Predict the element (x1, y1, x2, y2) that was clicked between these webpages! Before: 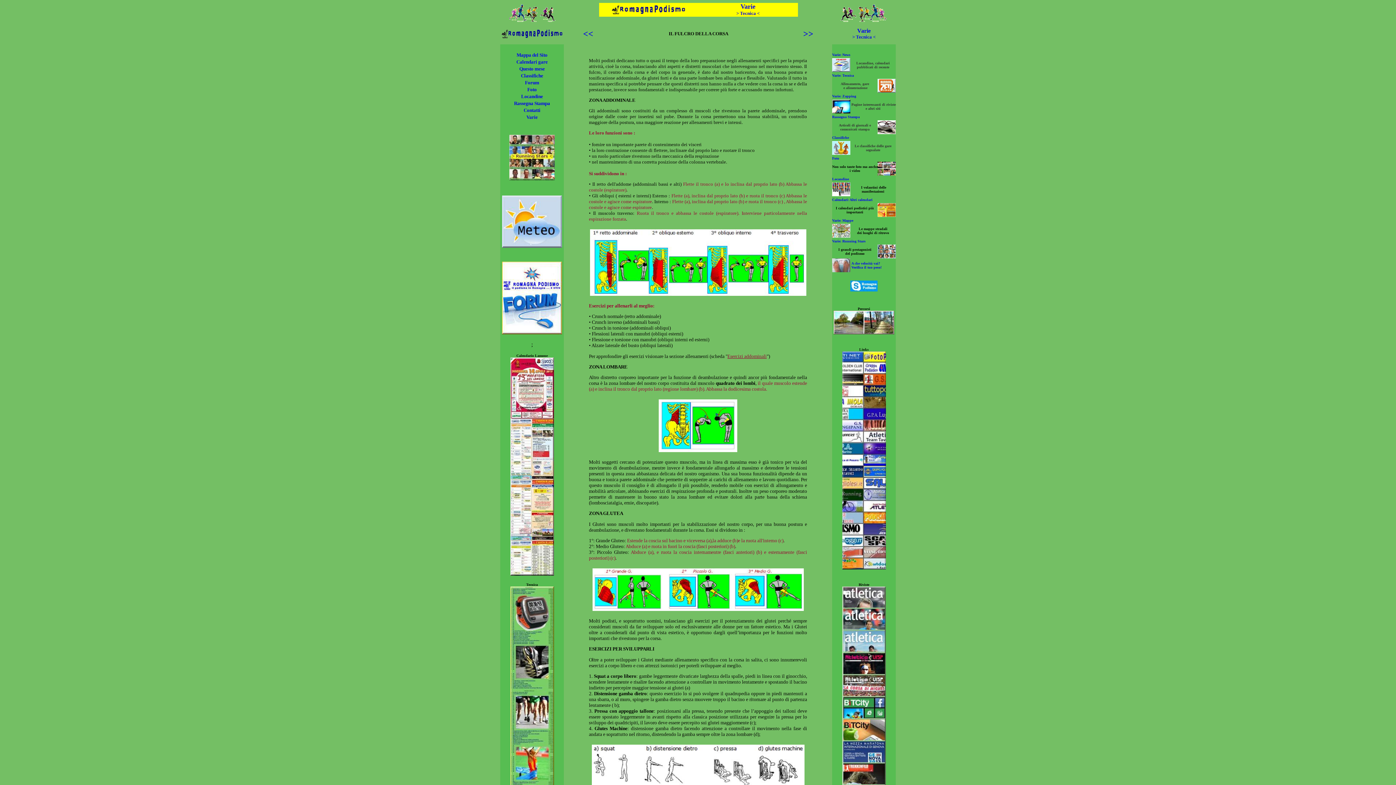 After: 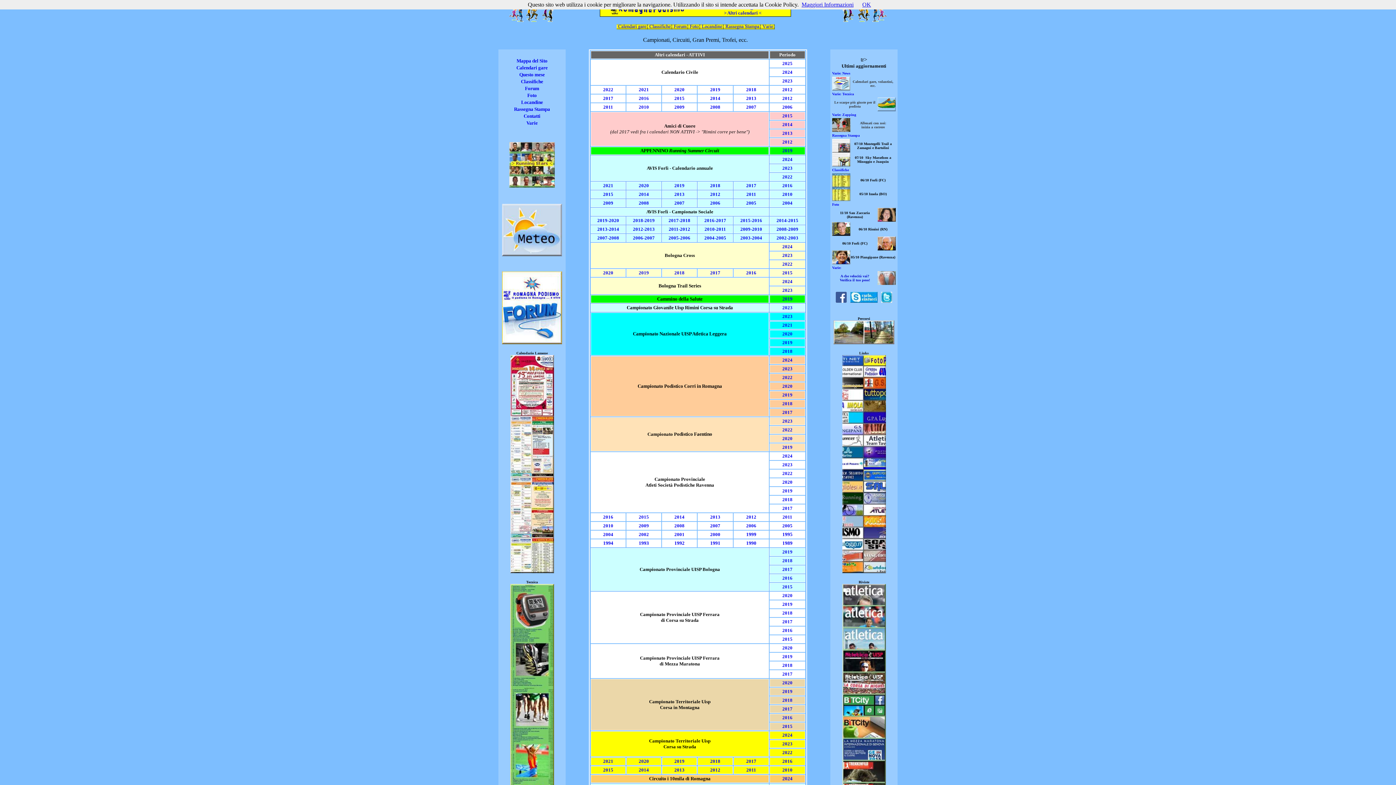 Action: label: Calendari: Altri calendari bbox: (832, 197, 872, 201)